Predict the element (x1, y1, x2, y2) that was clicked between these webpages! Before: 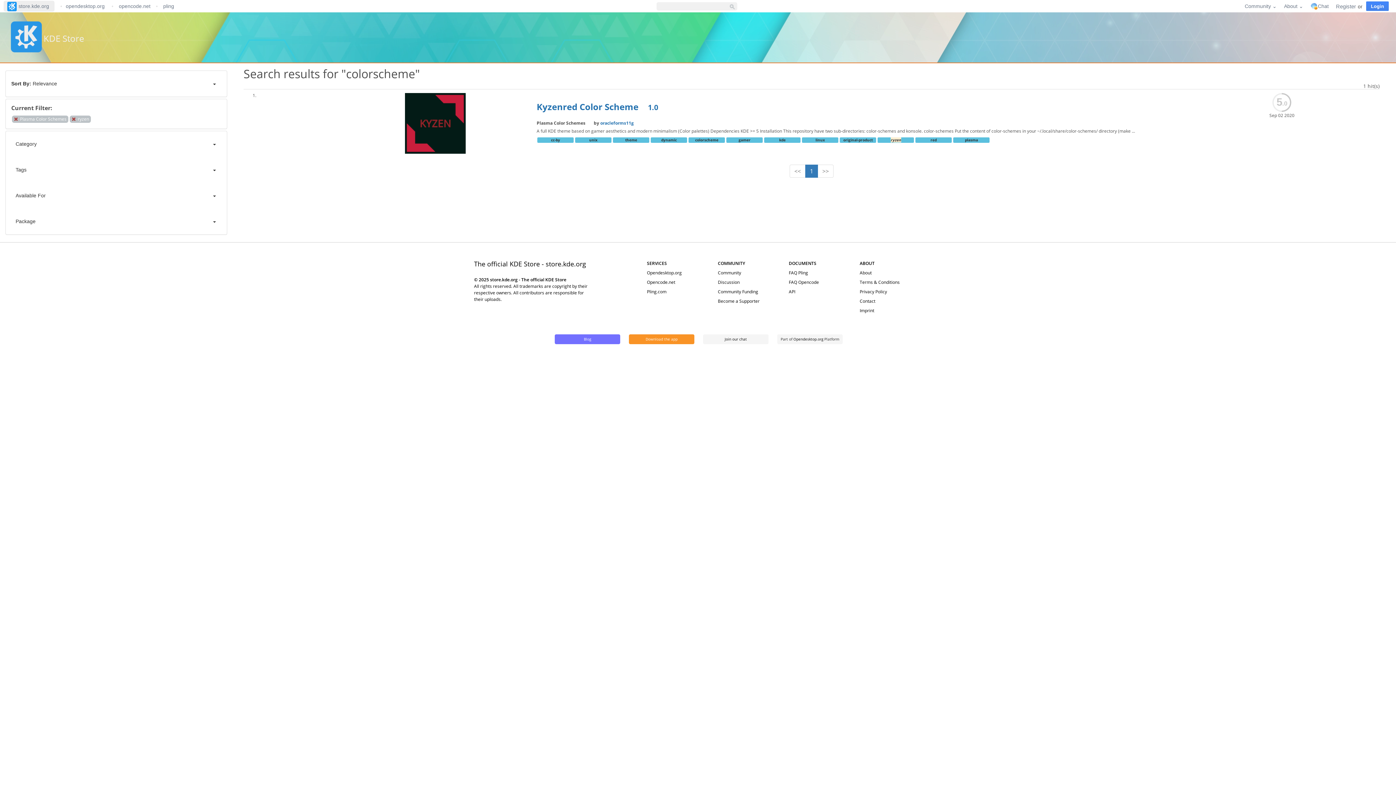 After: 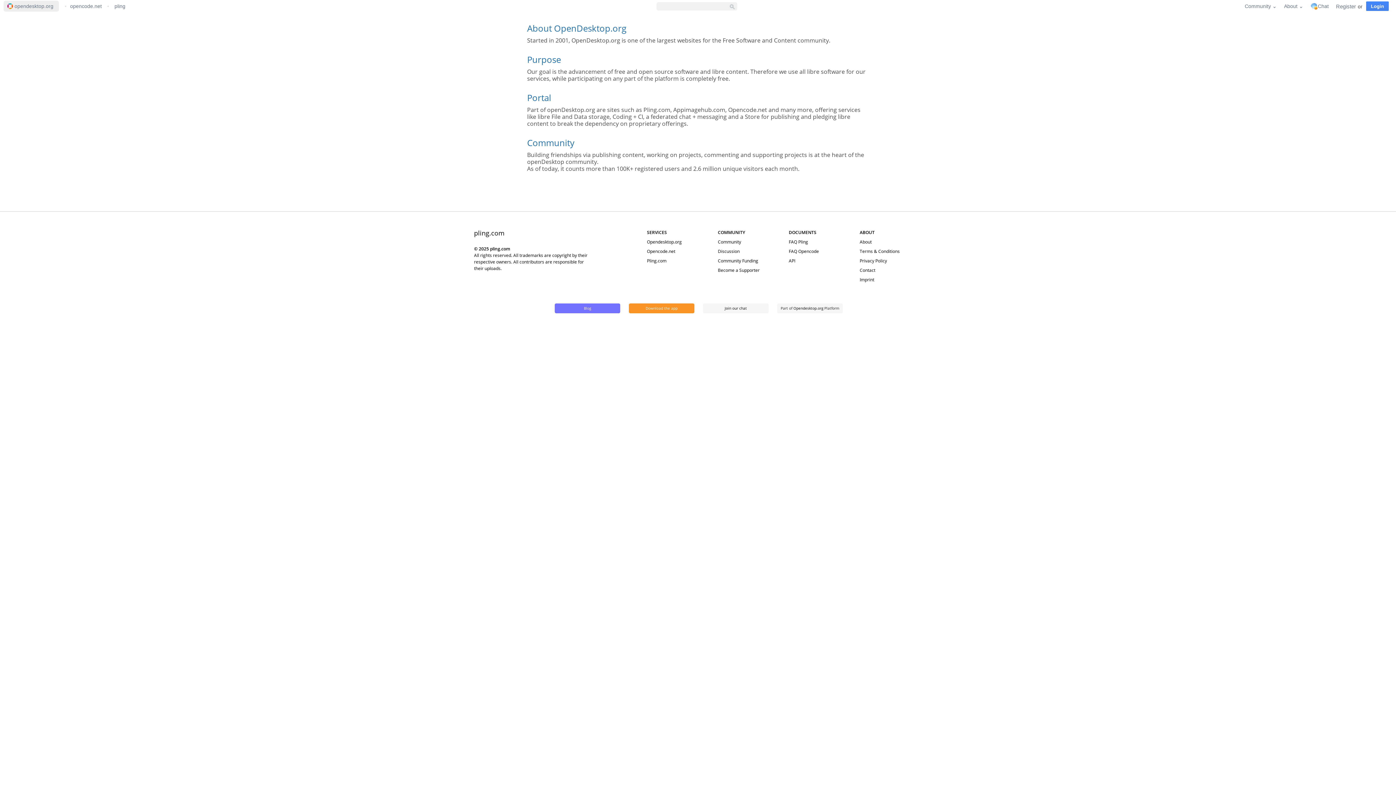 Action: label: About bbox: (859, 269, 871, 275)